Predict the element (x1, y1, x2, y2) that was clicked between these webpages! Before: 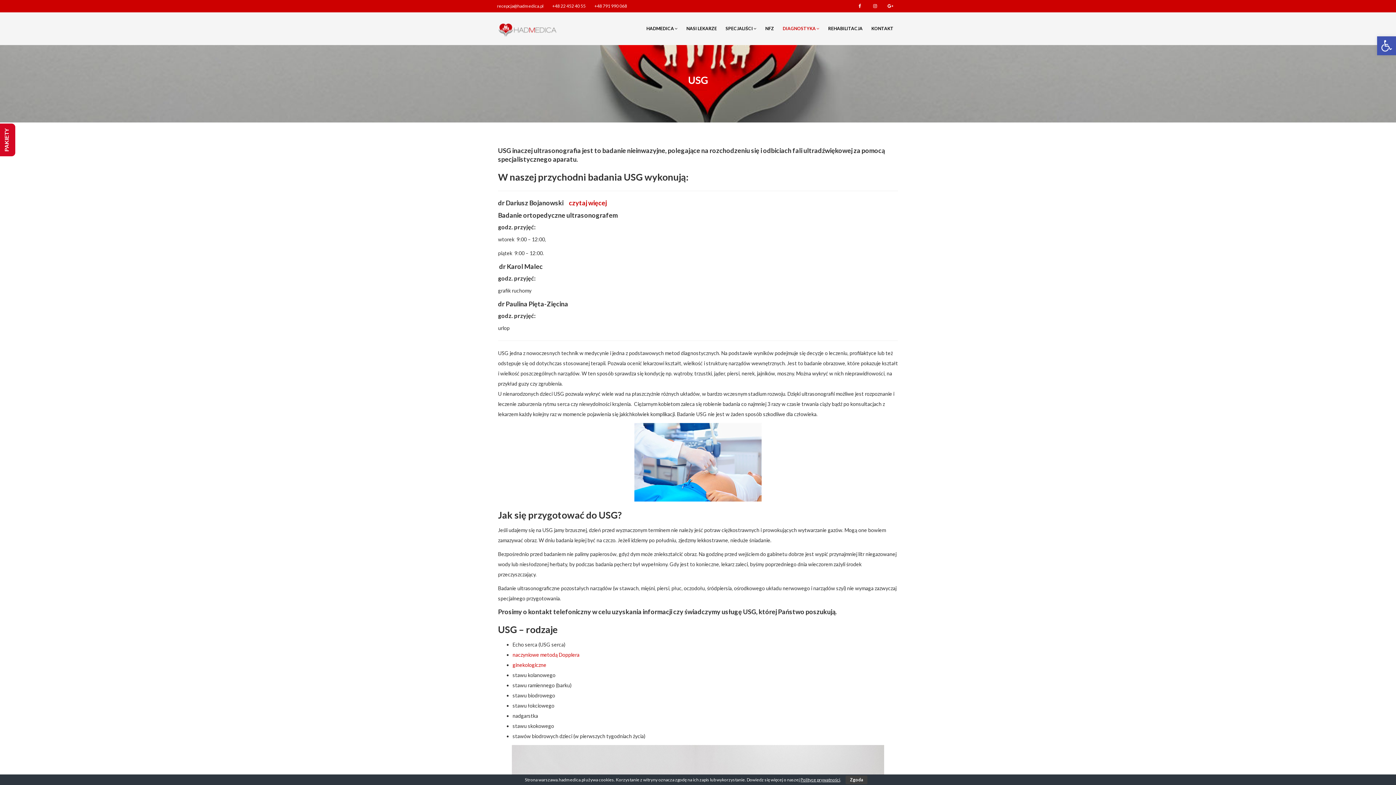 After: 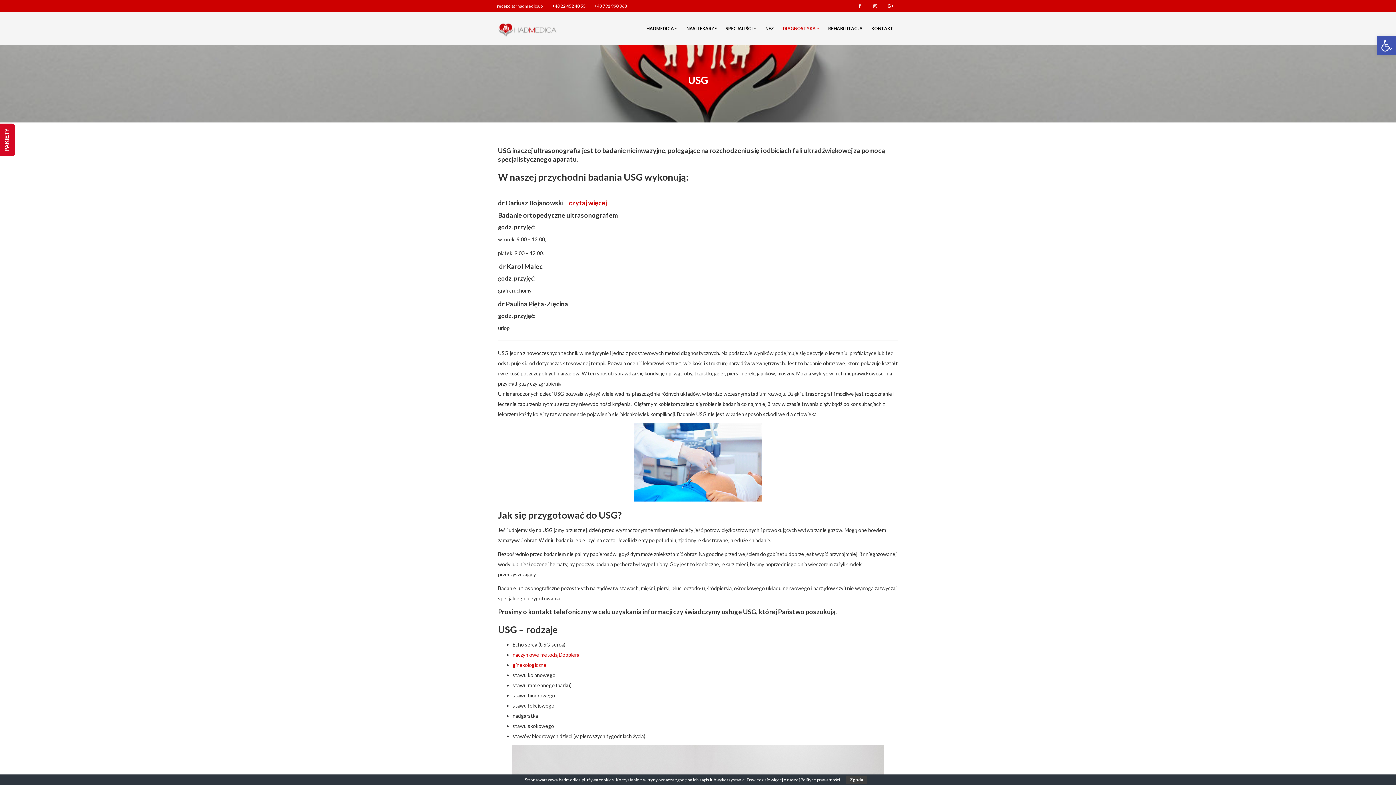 Action: bbox: (800, 777, 840, 782) label: Polityce prywatności